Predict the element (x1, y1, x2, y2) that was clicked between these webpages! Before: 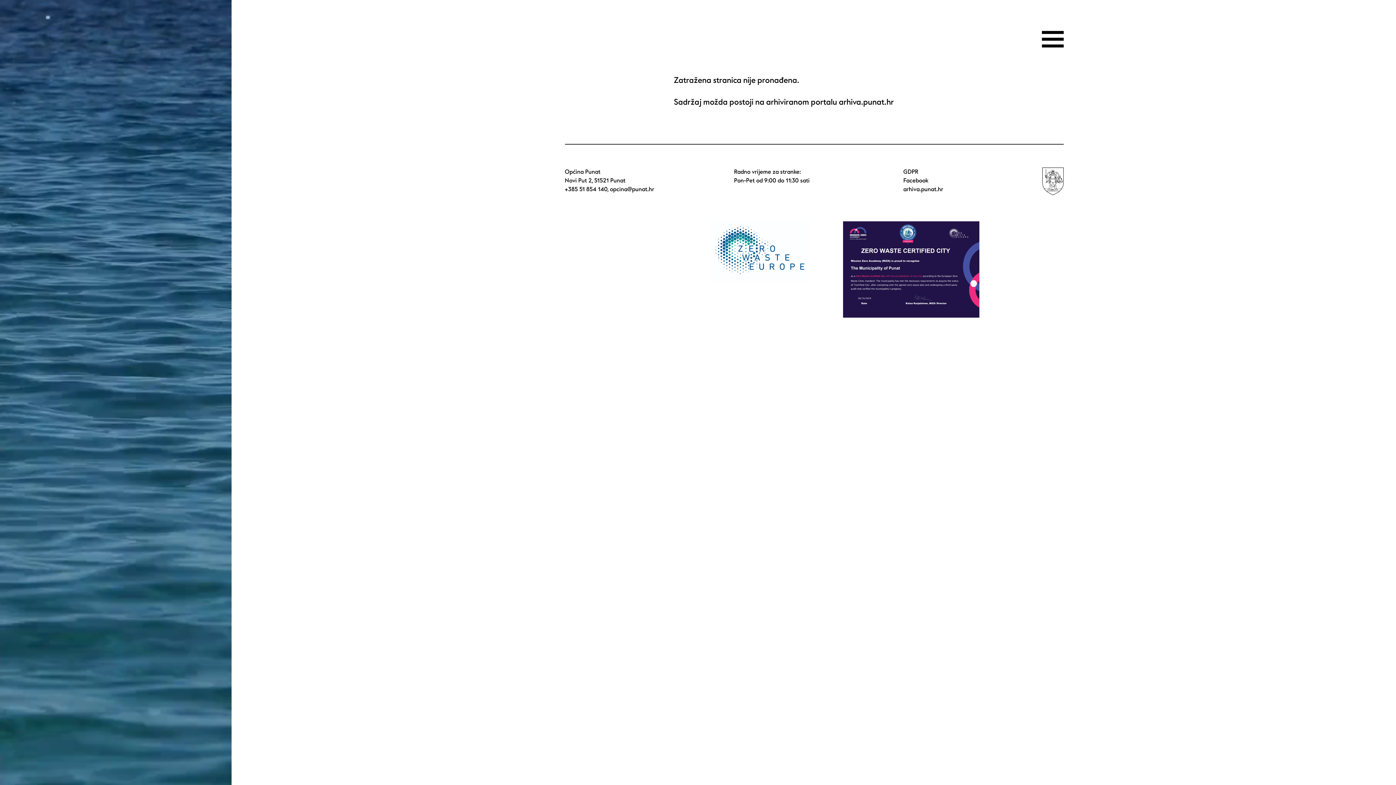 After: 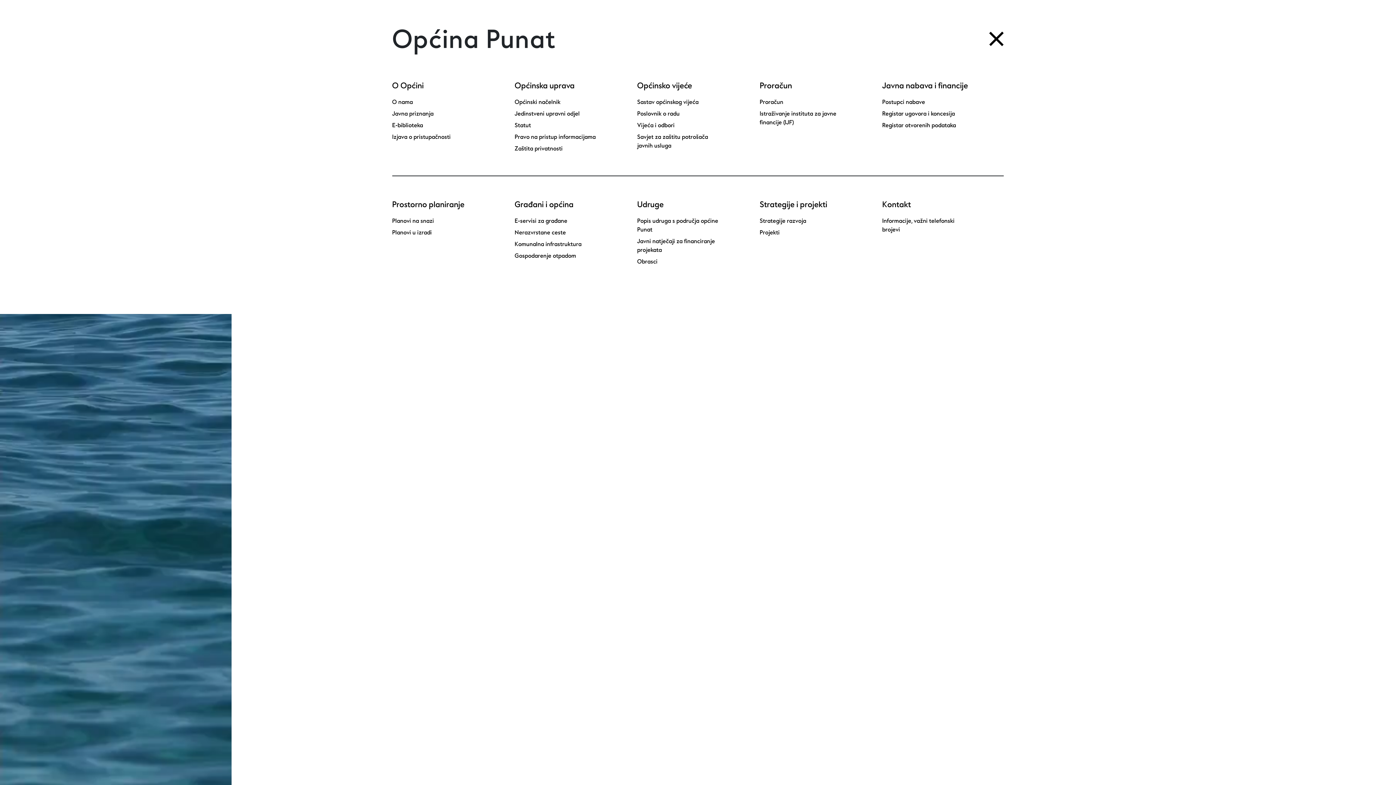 Action: label: Toggle navigation bbox: (1042, 28, 1064, 50)